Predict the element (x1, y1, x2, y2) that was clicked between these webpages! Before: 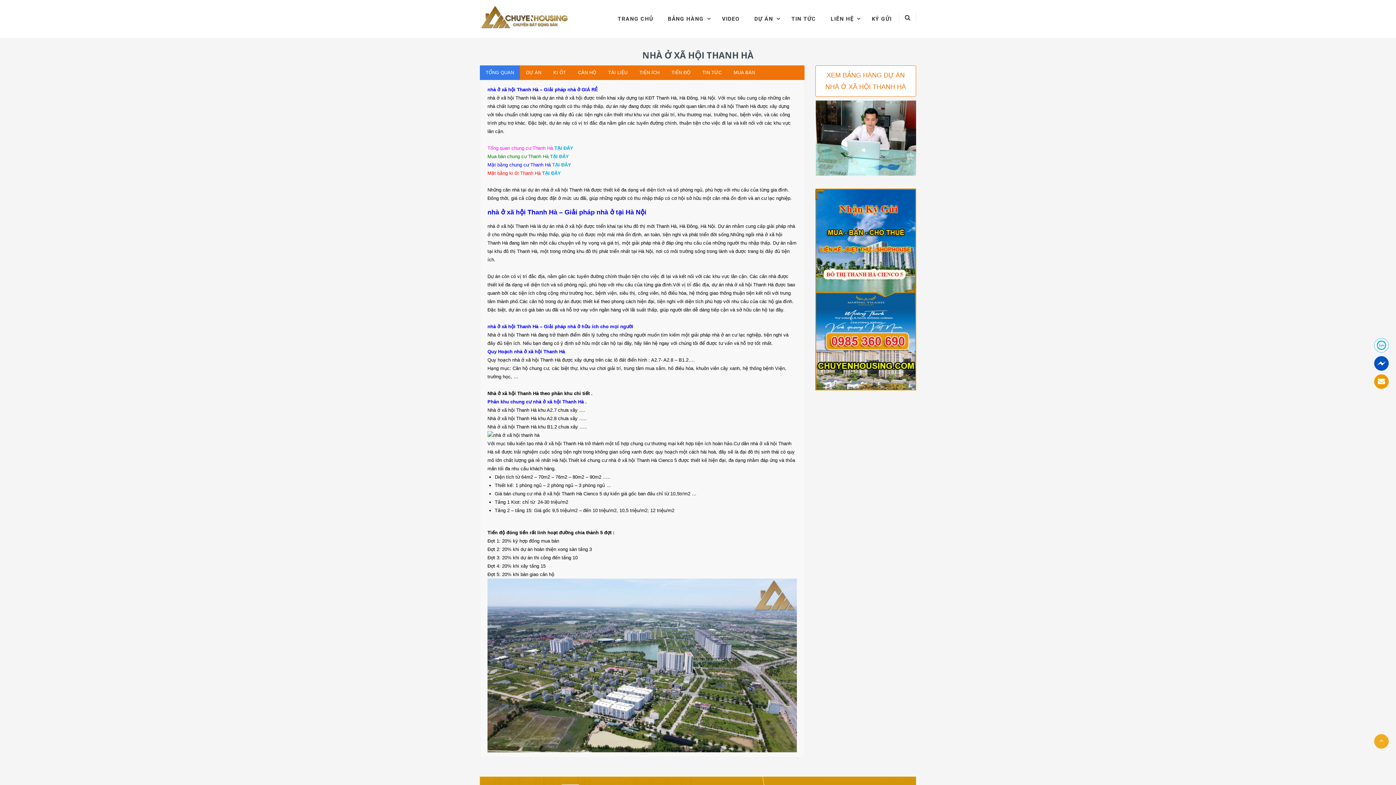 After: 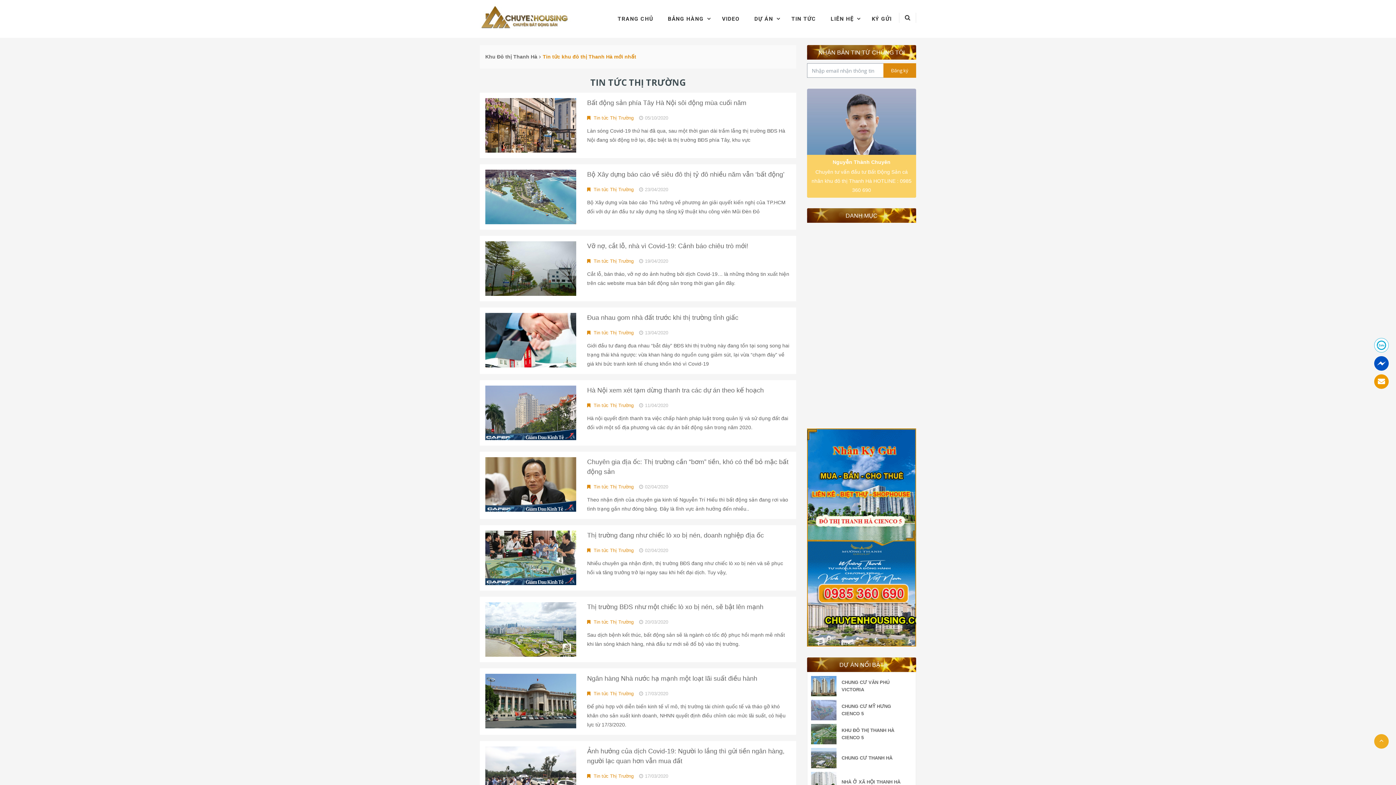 Action: label: TIN TỨC bbox: (784, 12, 823, 25)